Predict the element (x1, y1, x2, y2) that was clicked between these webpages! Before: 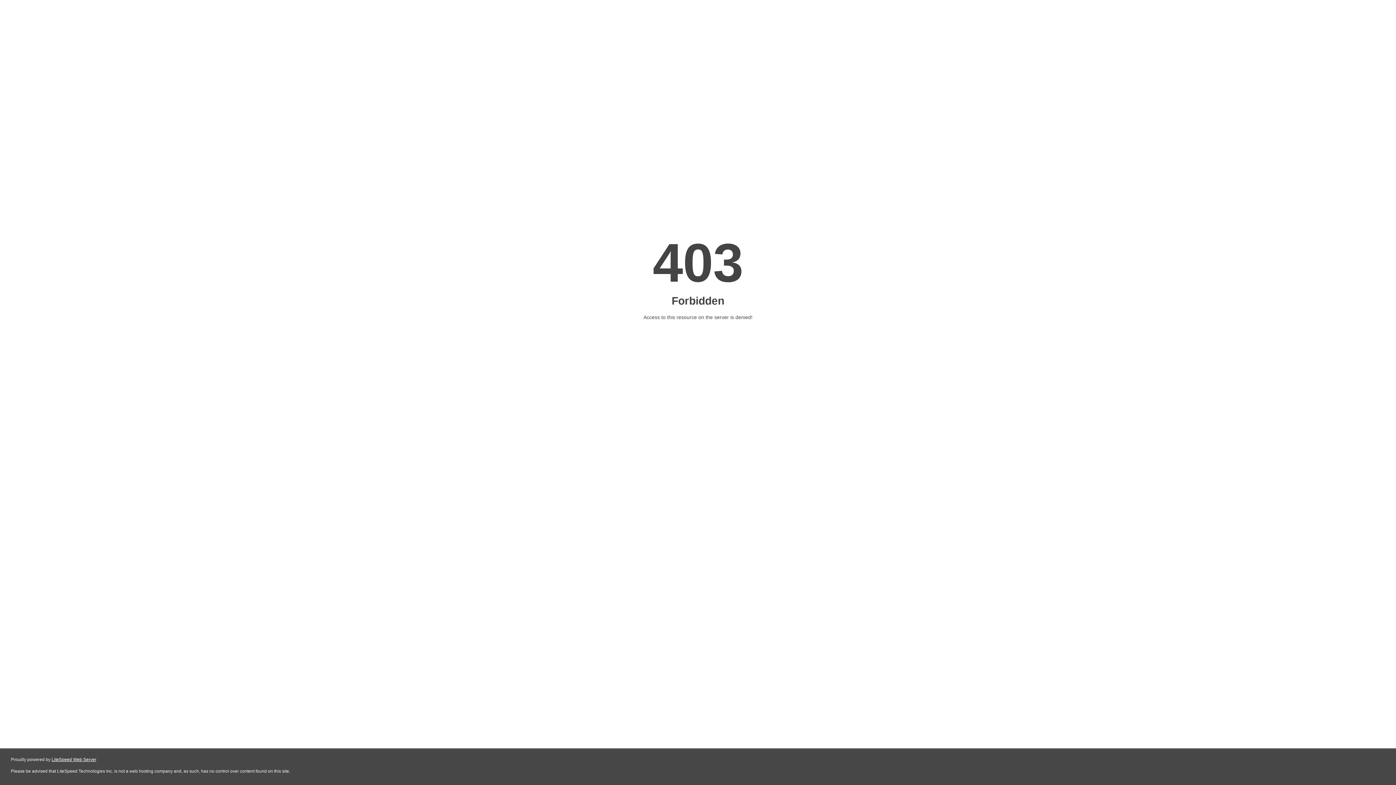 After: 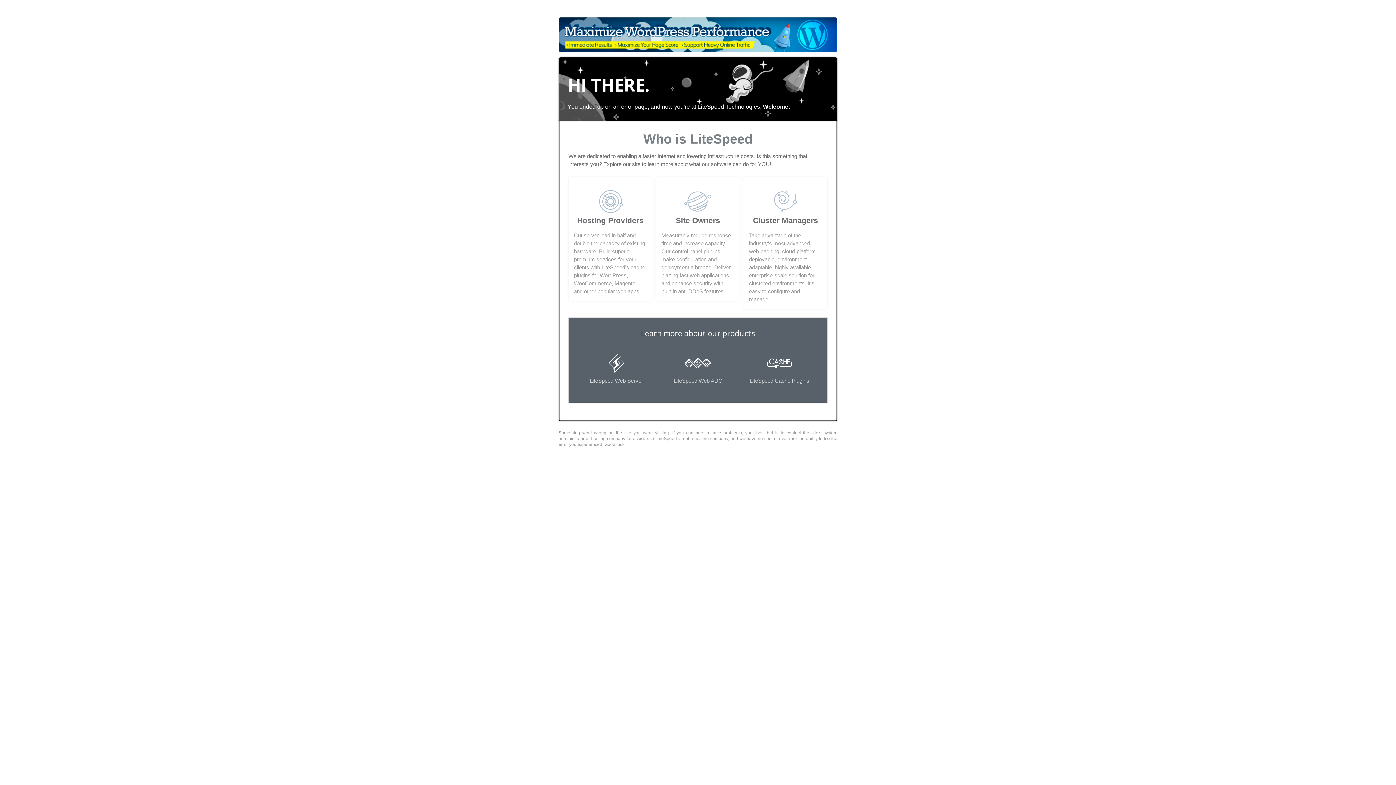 Action: bbox: (51, 757, 96, 762) label: LiteSpeed Web Server